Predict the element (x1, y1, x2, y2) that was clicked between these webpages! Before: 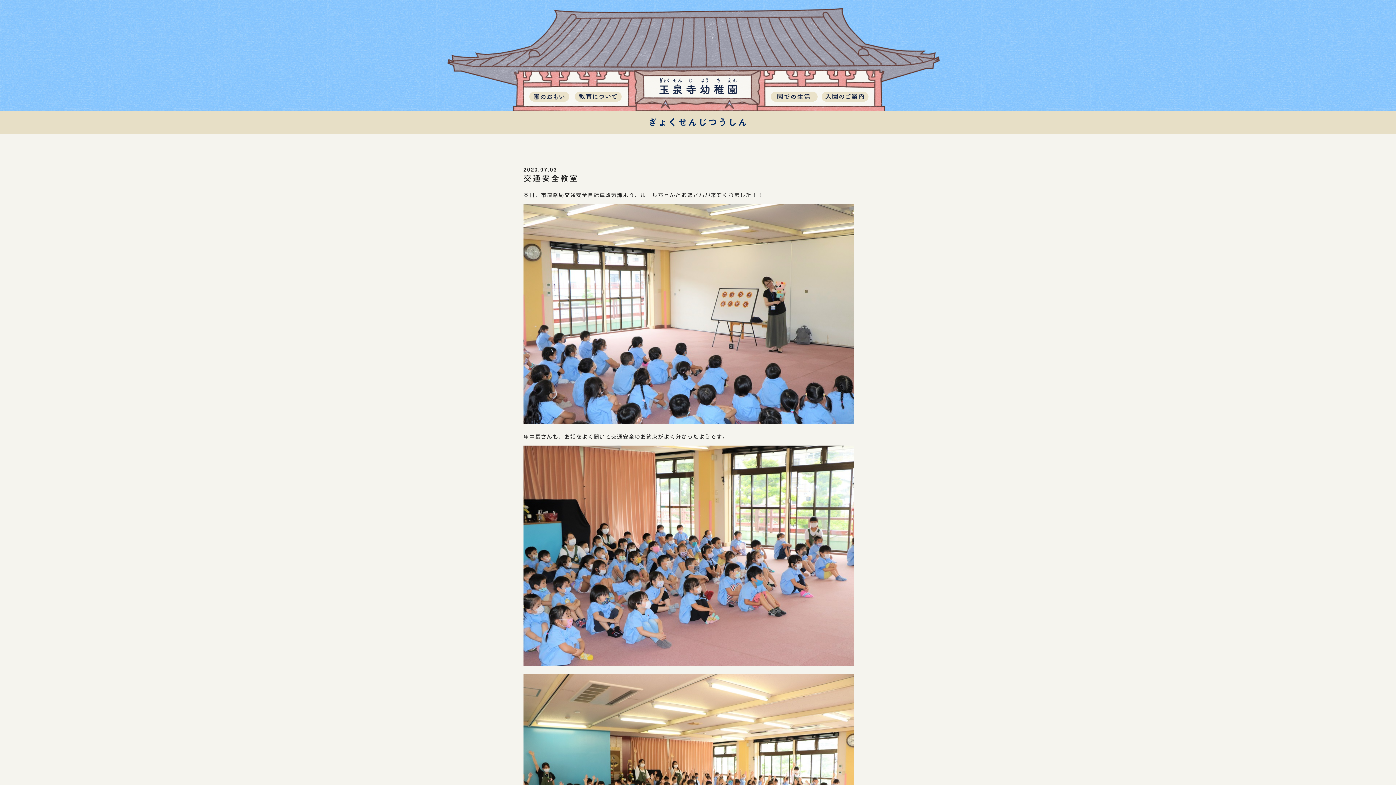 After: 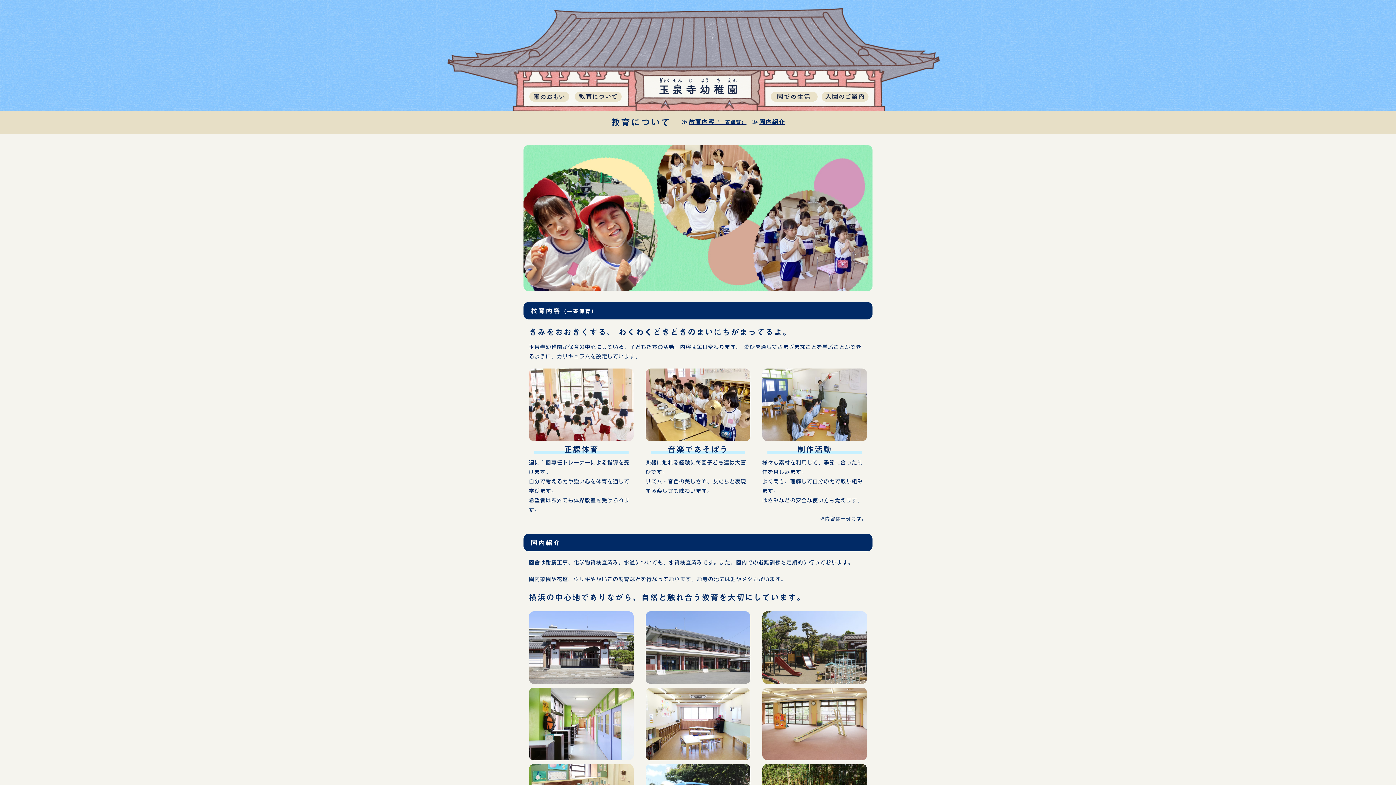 Action: bbox: (574, 93, 621, 99) label: 教育について